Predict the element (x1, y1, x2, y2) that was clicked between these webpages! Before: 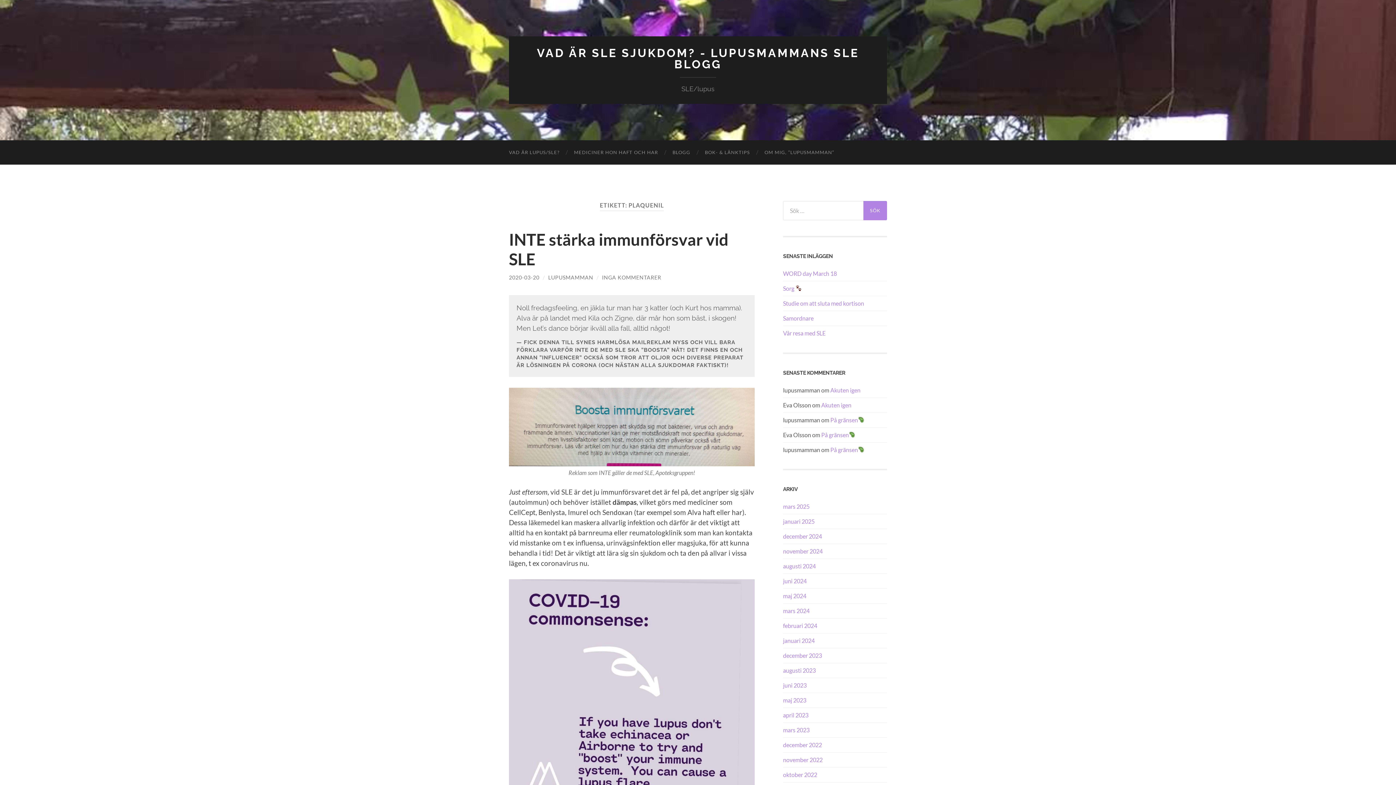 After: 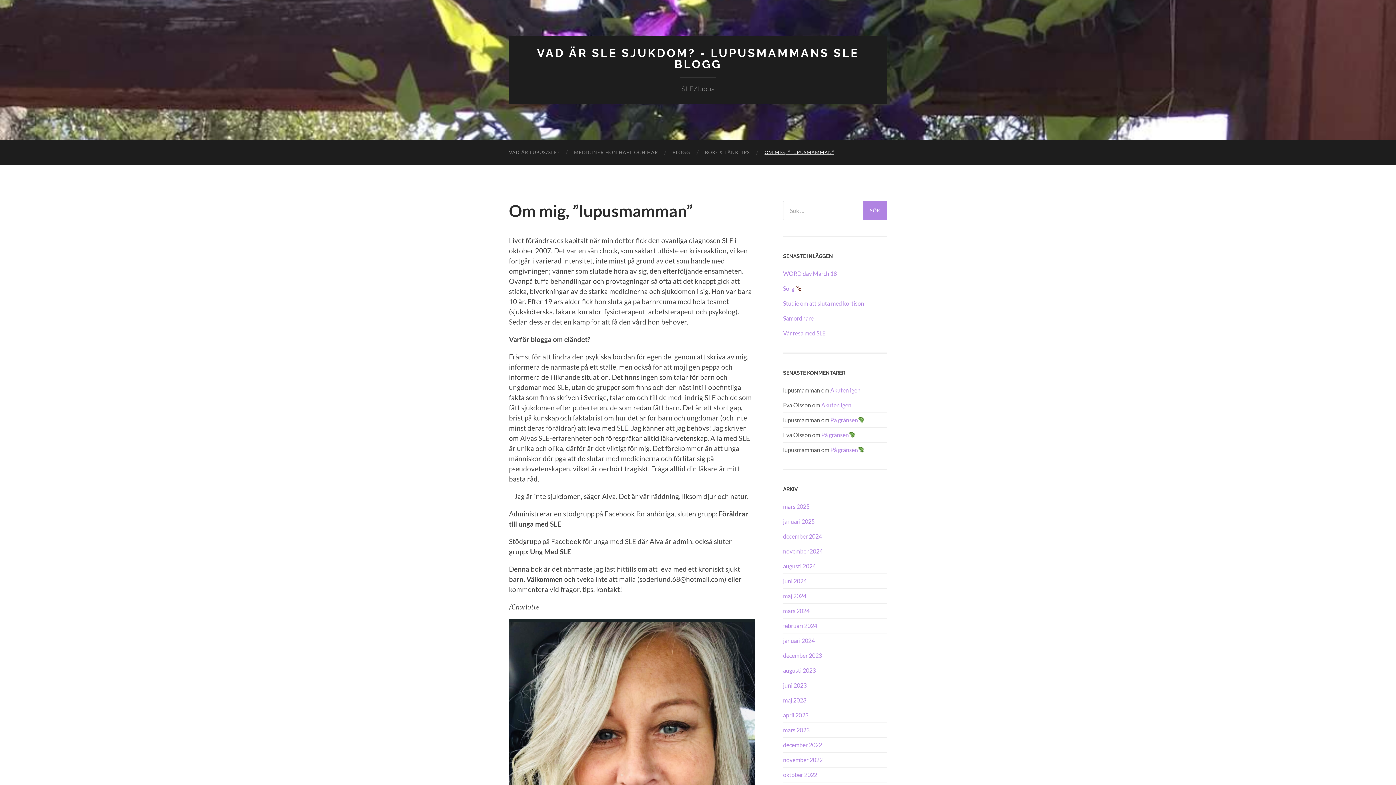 Action: bbox: (757, 140, 841, 164) label: OM MIG, ”LUPUSMAMMAN”